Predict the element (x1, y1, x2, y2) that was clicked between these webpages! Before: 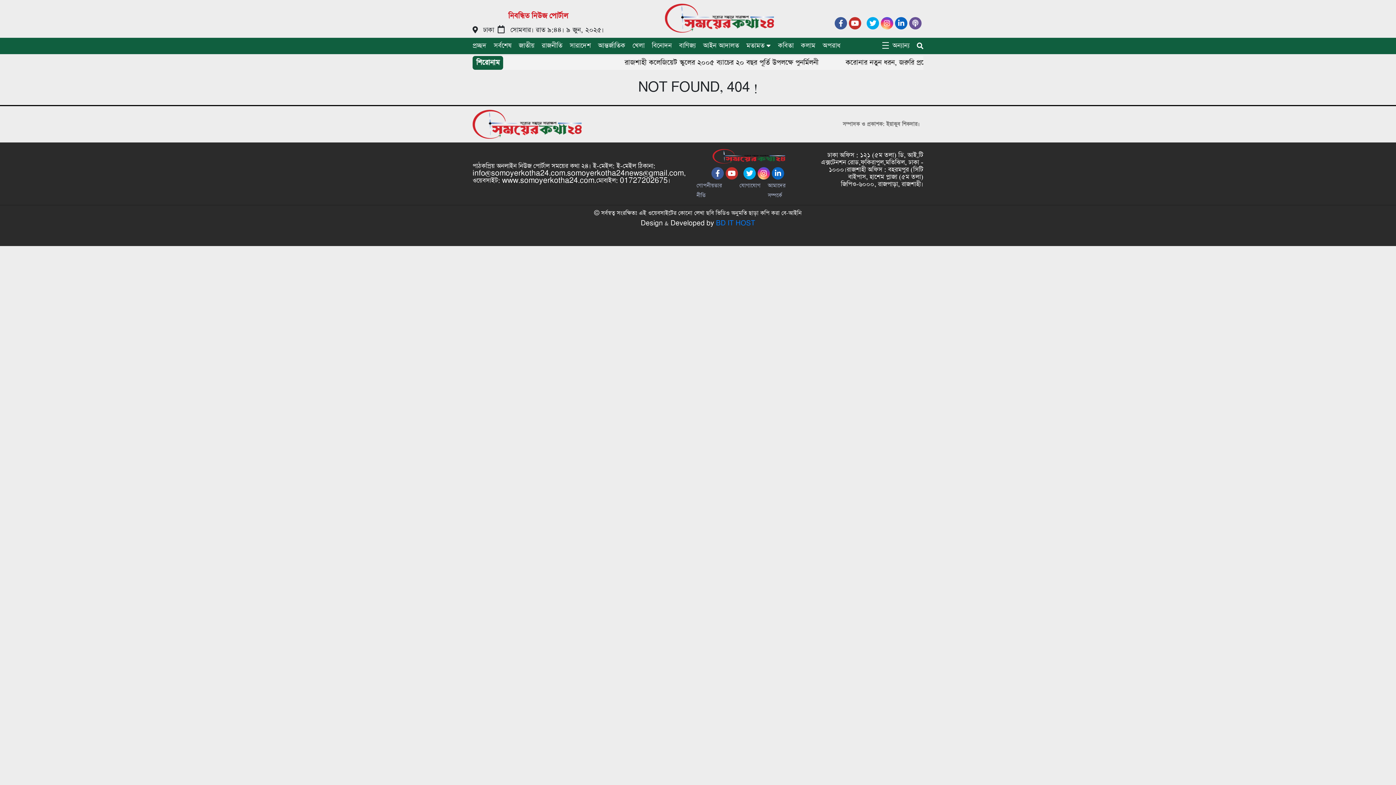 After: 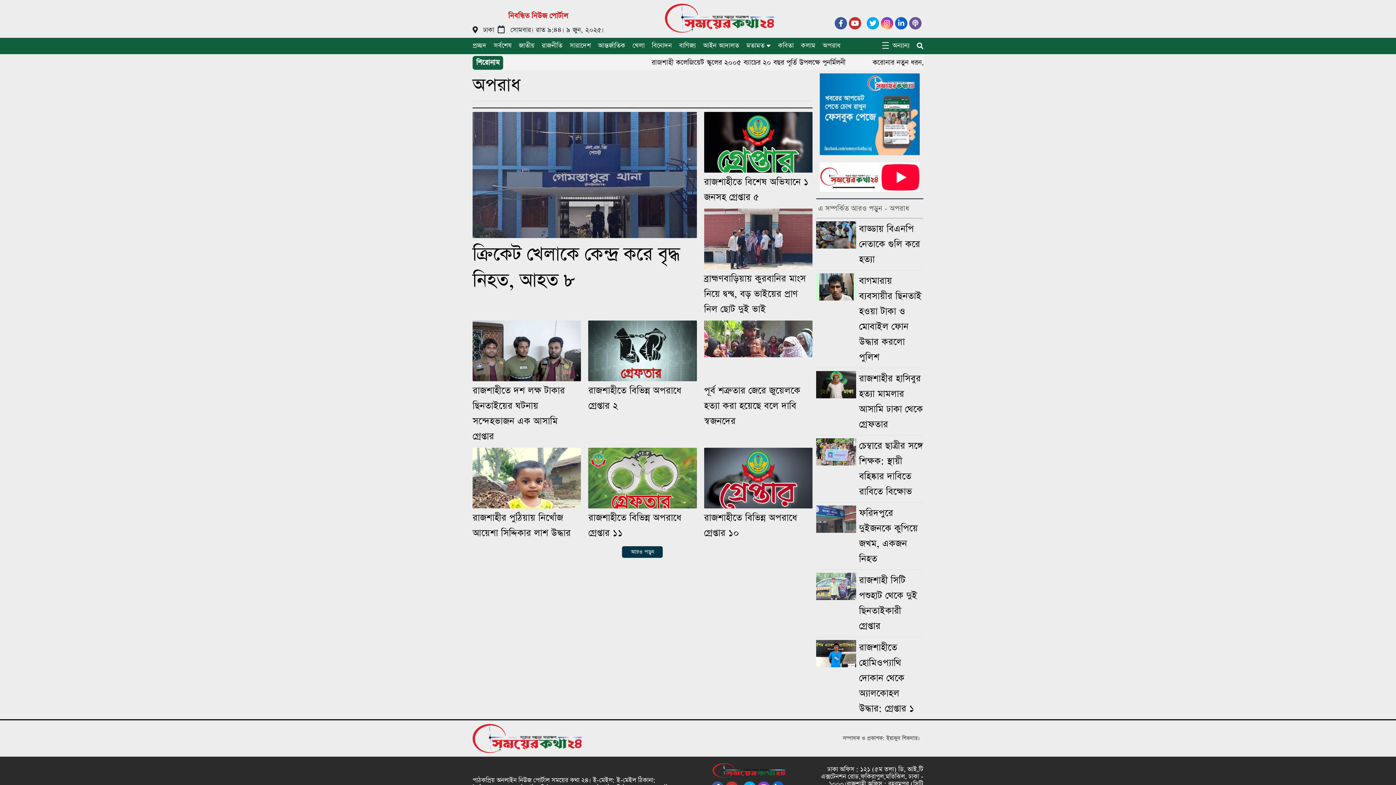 Action: label: অপরাধ bbox: (819, 39, 840, 51)